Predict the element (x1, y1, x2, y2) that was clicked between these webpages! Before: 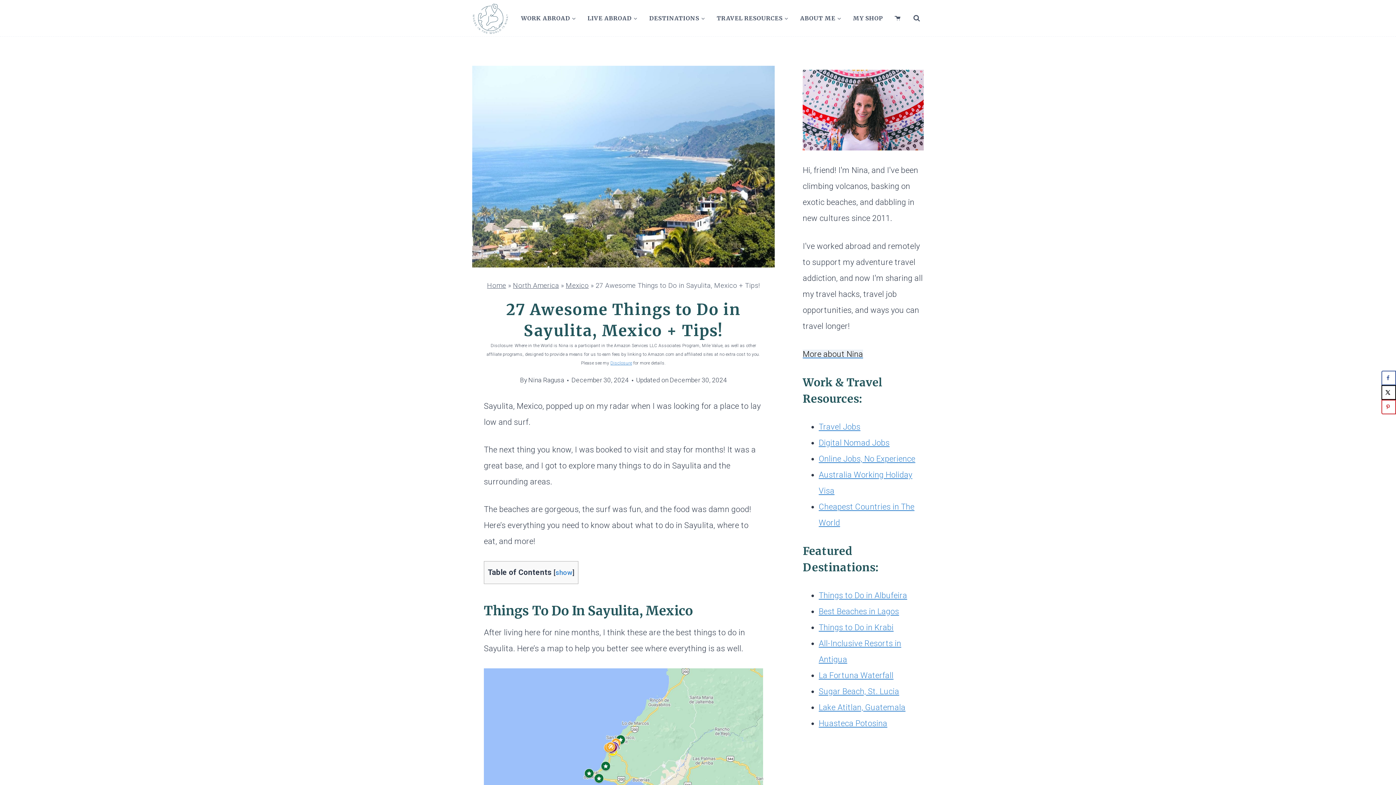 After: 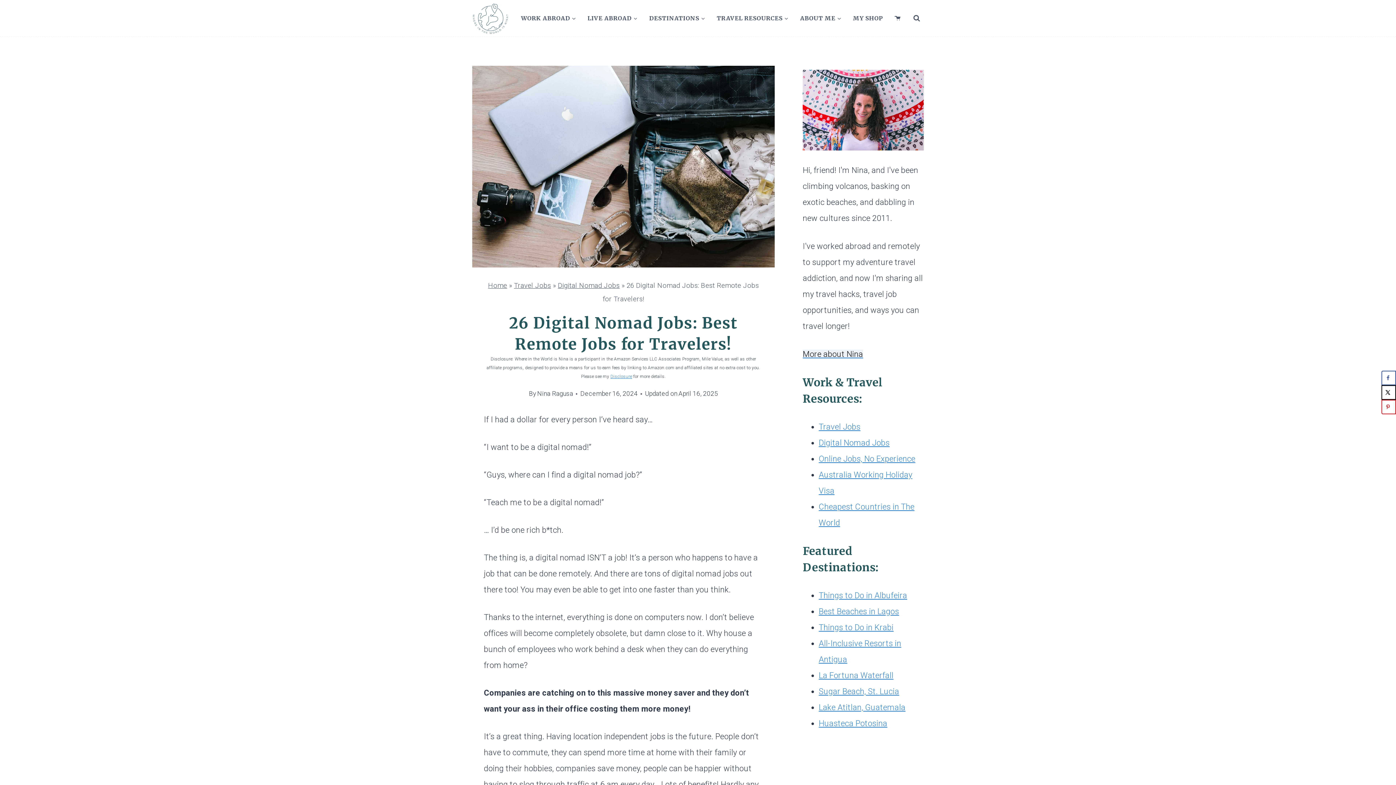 Action: label: Digital Nomad Jobs bbox: (818, 438, 889, 447)